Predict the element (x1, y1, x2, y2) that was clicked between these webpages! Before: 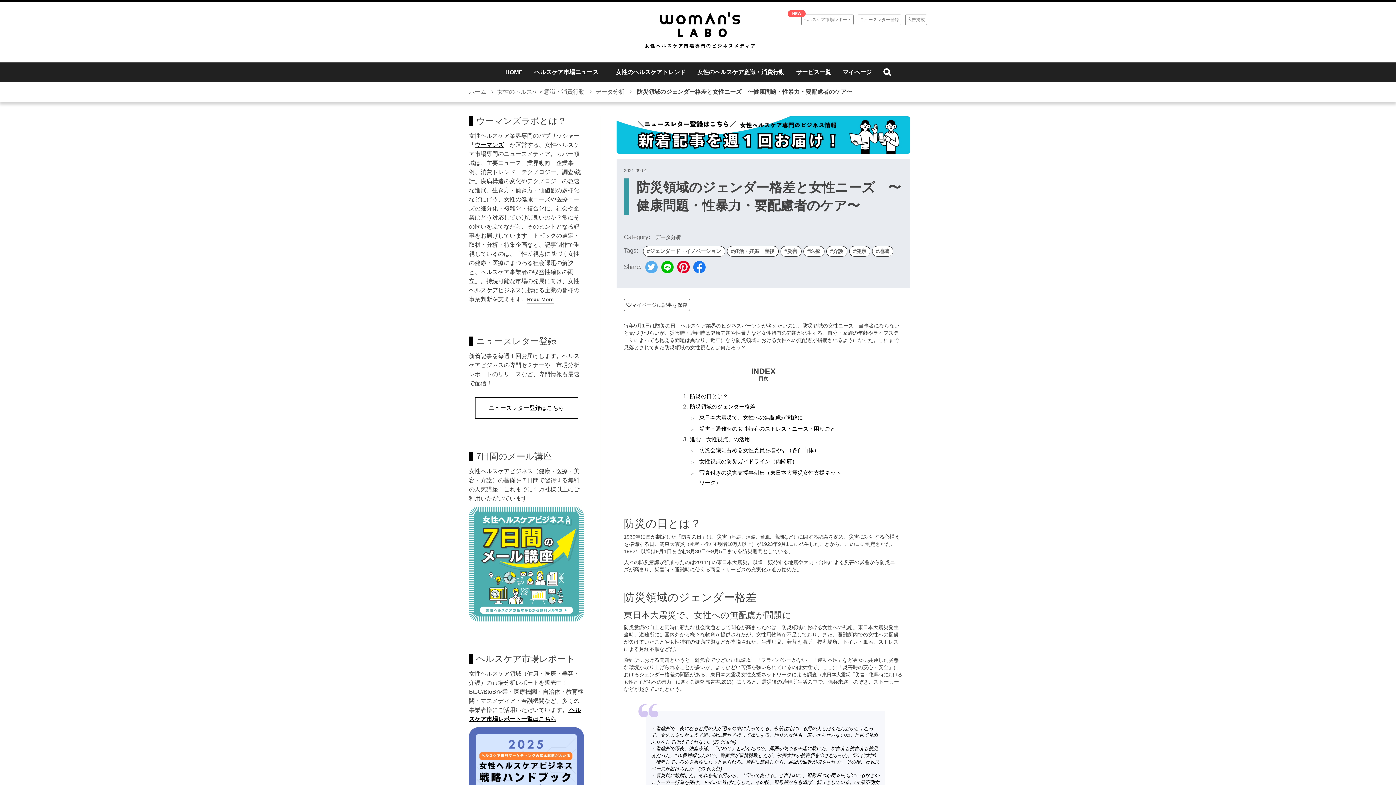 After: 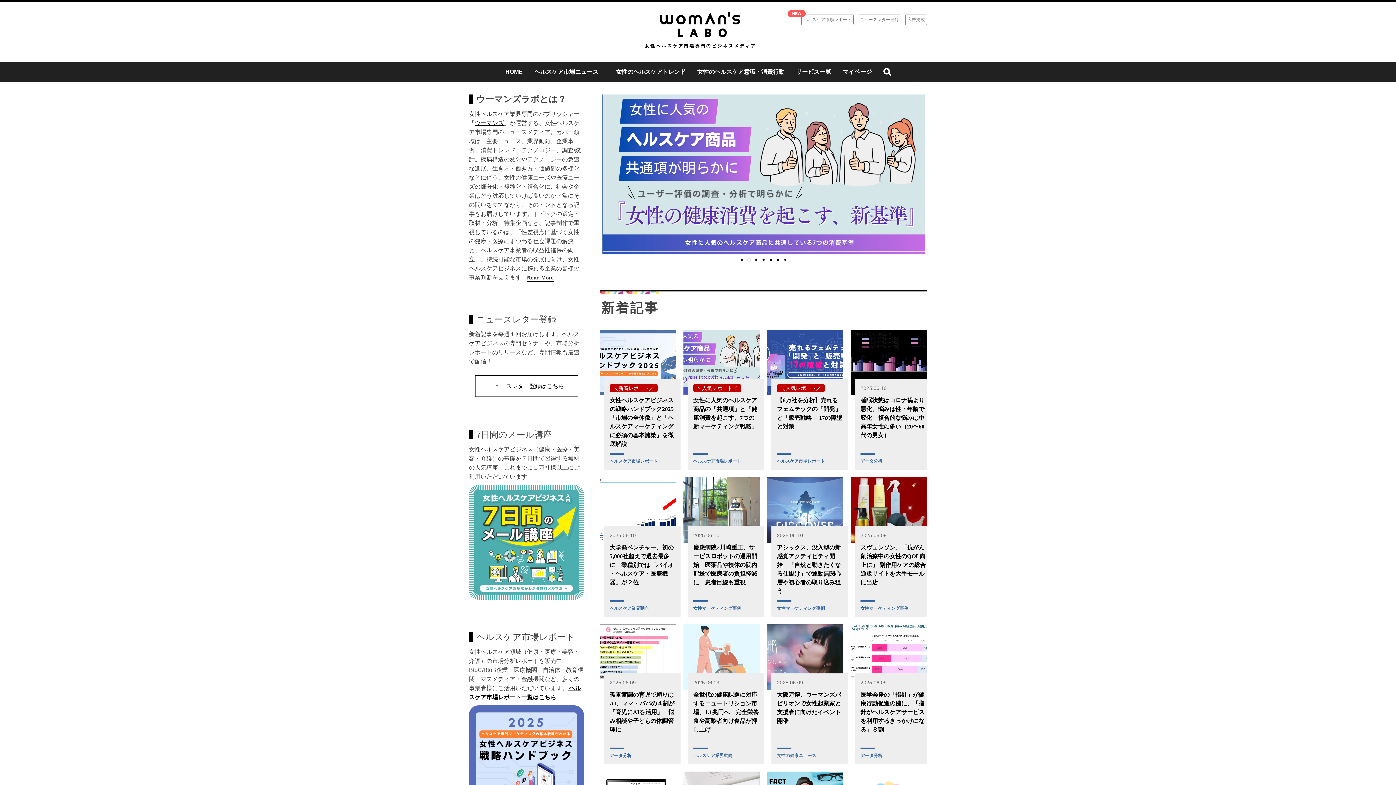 Action: bbox: (469, 88, 486, 94) label: ホーム